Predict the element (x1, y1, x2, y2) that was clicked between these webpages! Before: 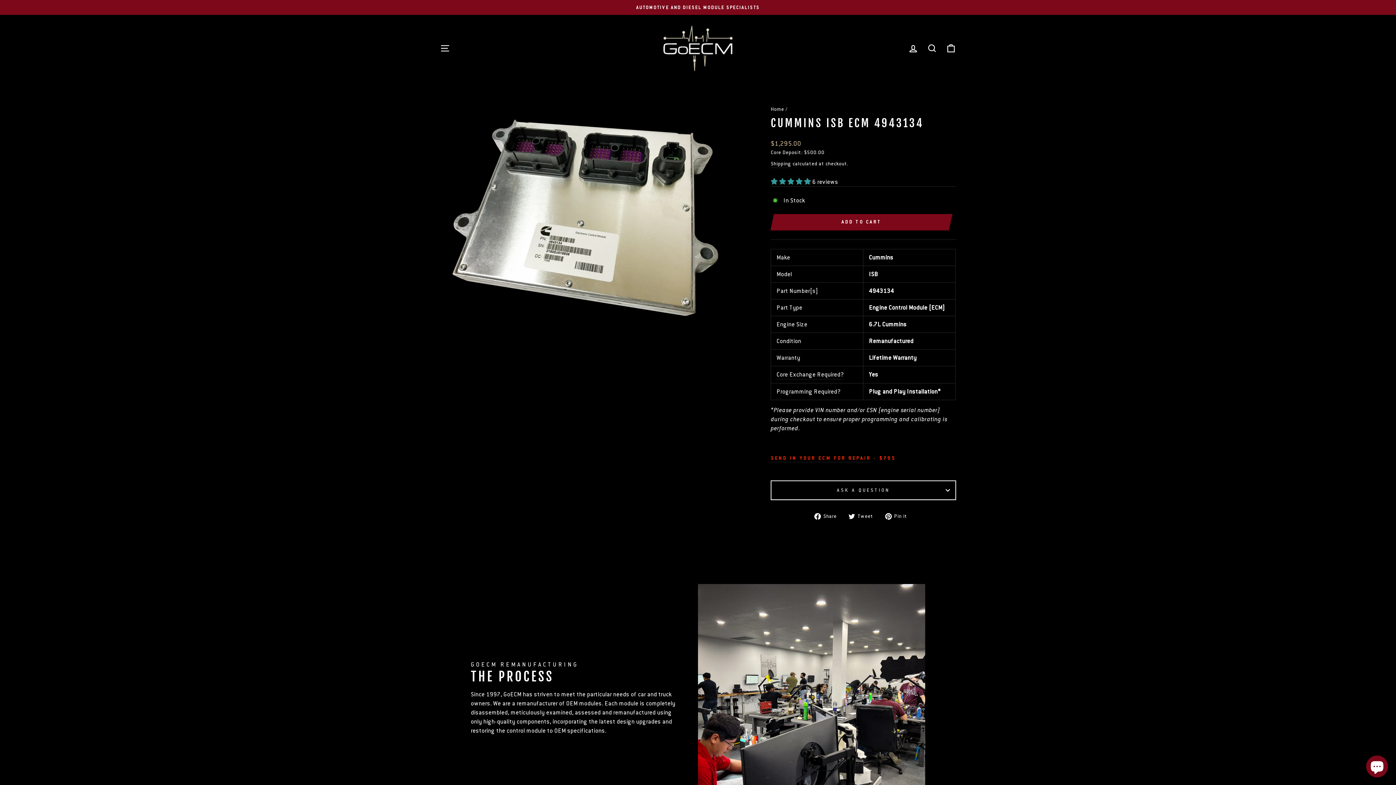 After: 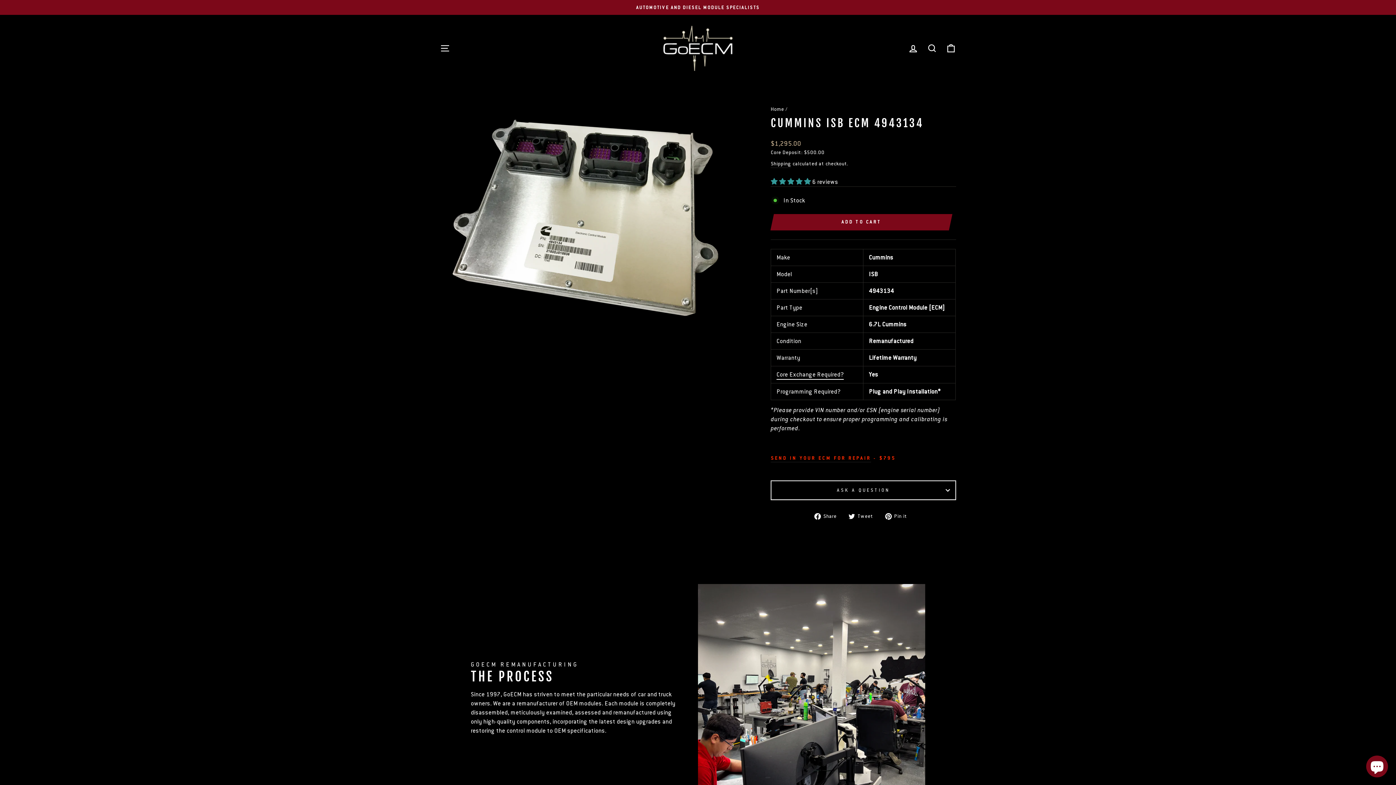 Action: bbox: (776, 370, 843, 379) label: Core Exchange Required?